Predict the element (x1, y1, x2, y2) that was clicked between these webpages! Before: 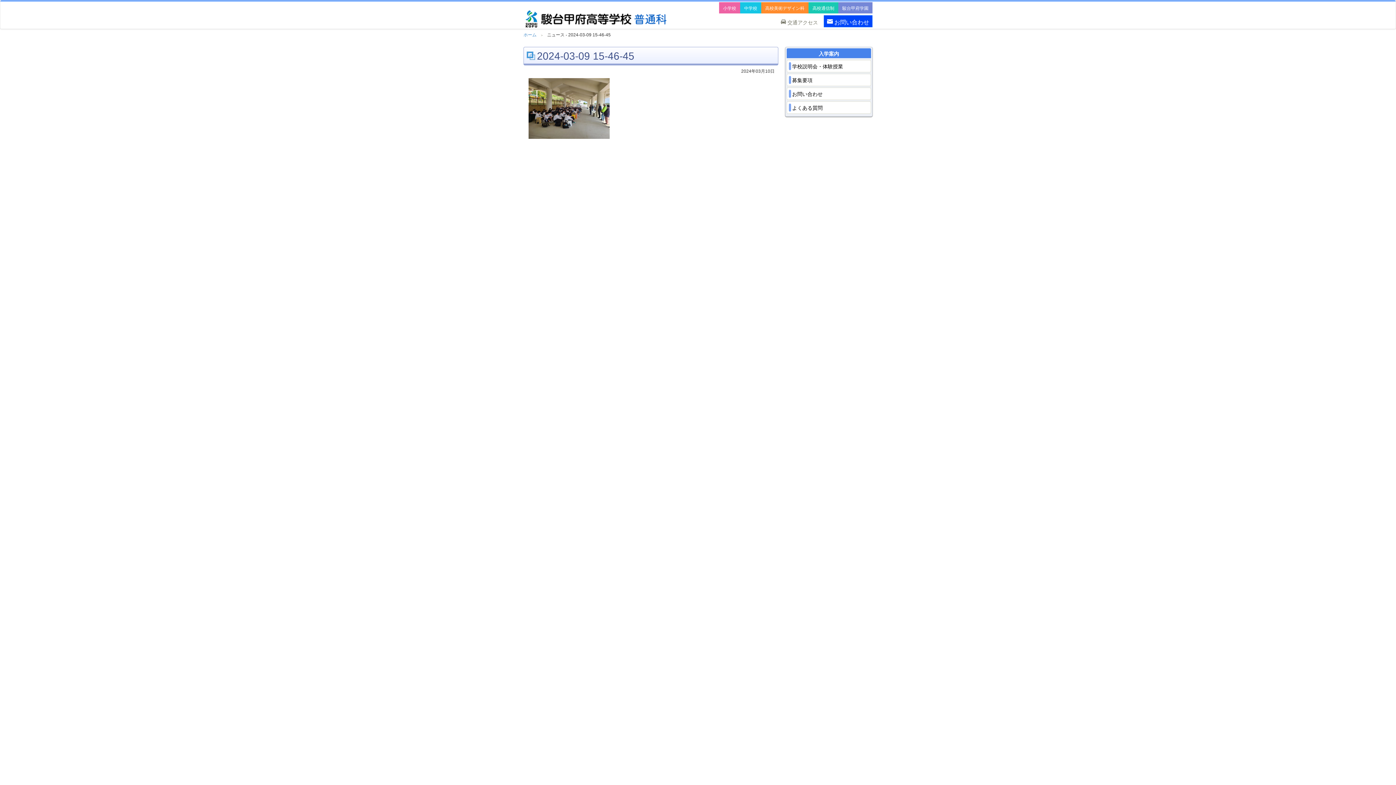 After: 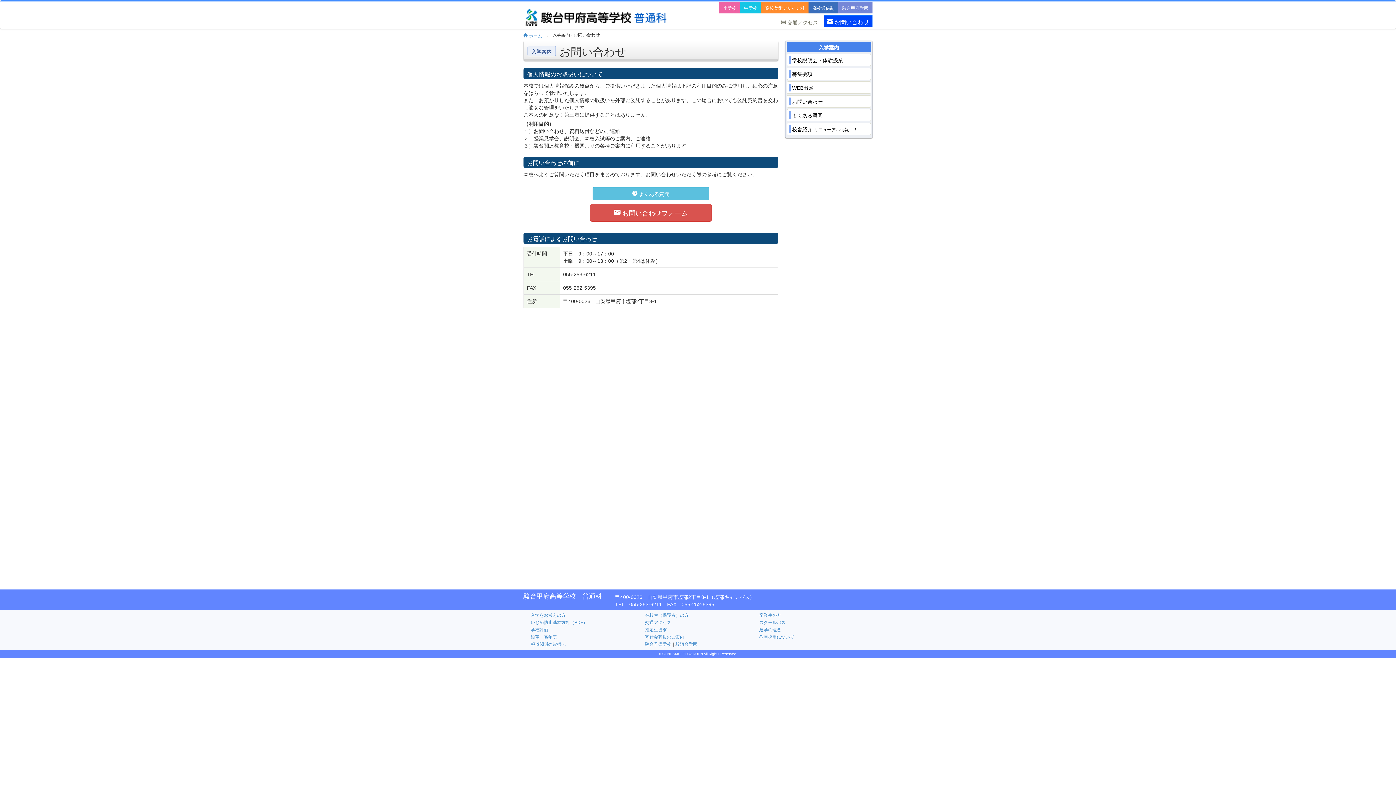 Action: label: お問い合わせ bbox: (786, 87, 871, 100)